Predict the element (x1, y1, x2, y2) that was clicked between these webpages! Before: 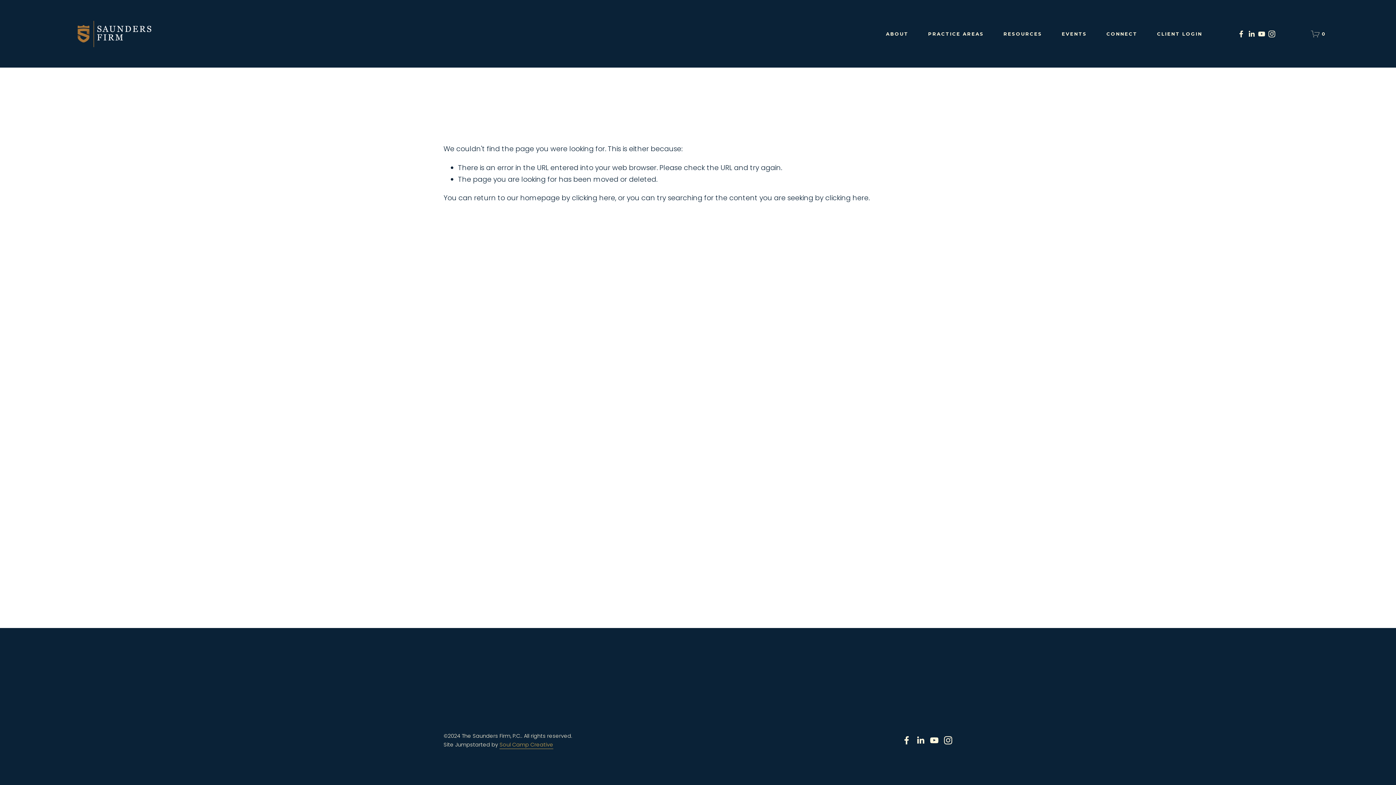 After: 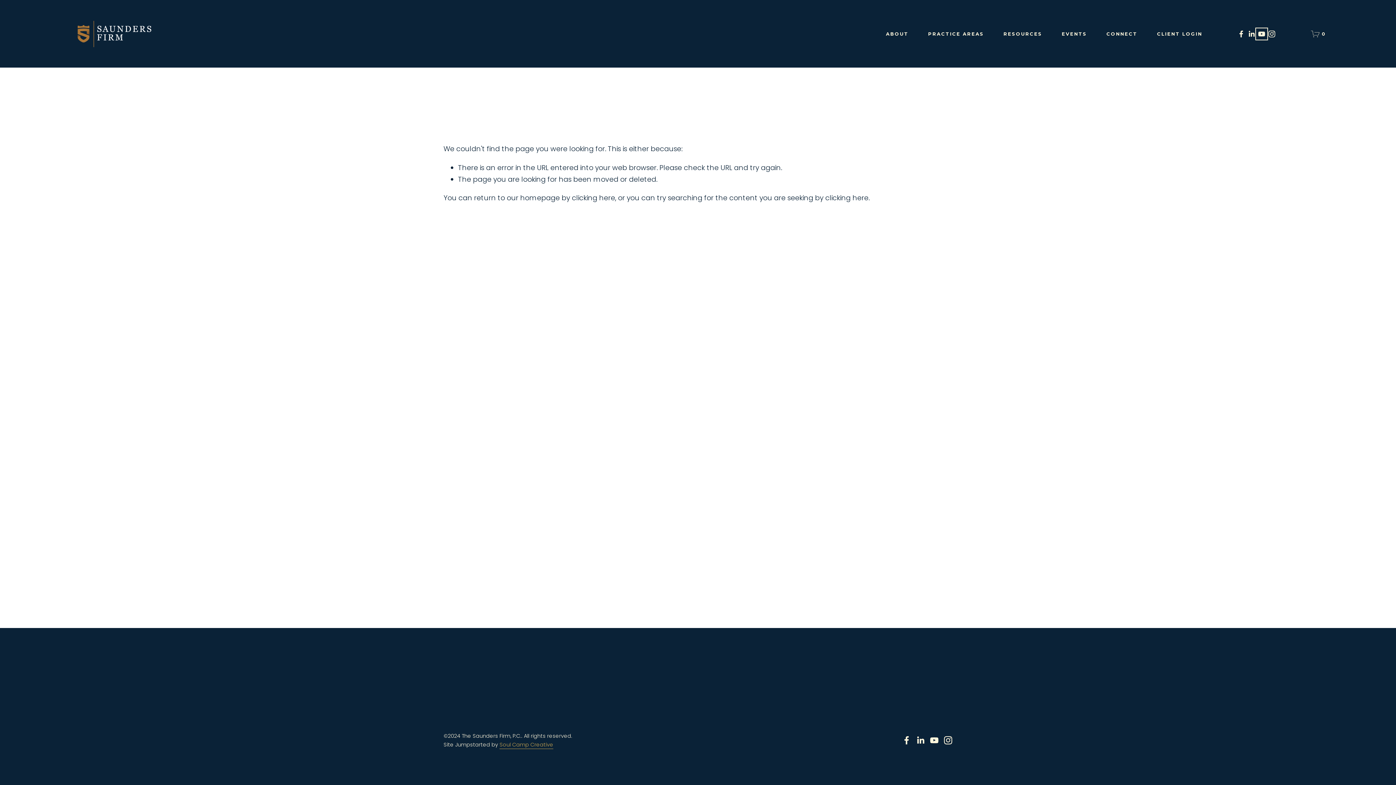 Action: bbox: (1257, 29, 1266, 38) label: YouTube